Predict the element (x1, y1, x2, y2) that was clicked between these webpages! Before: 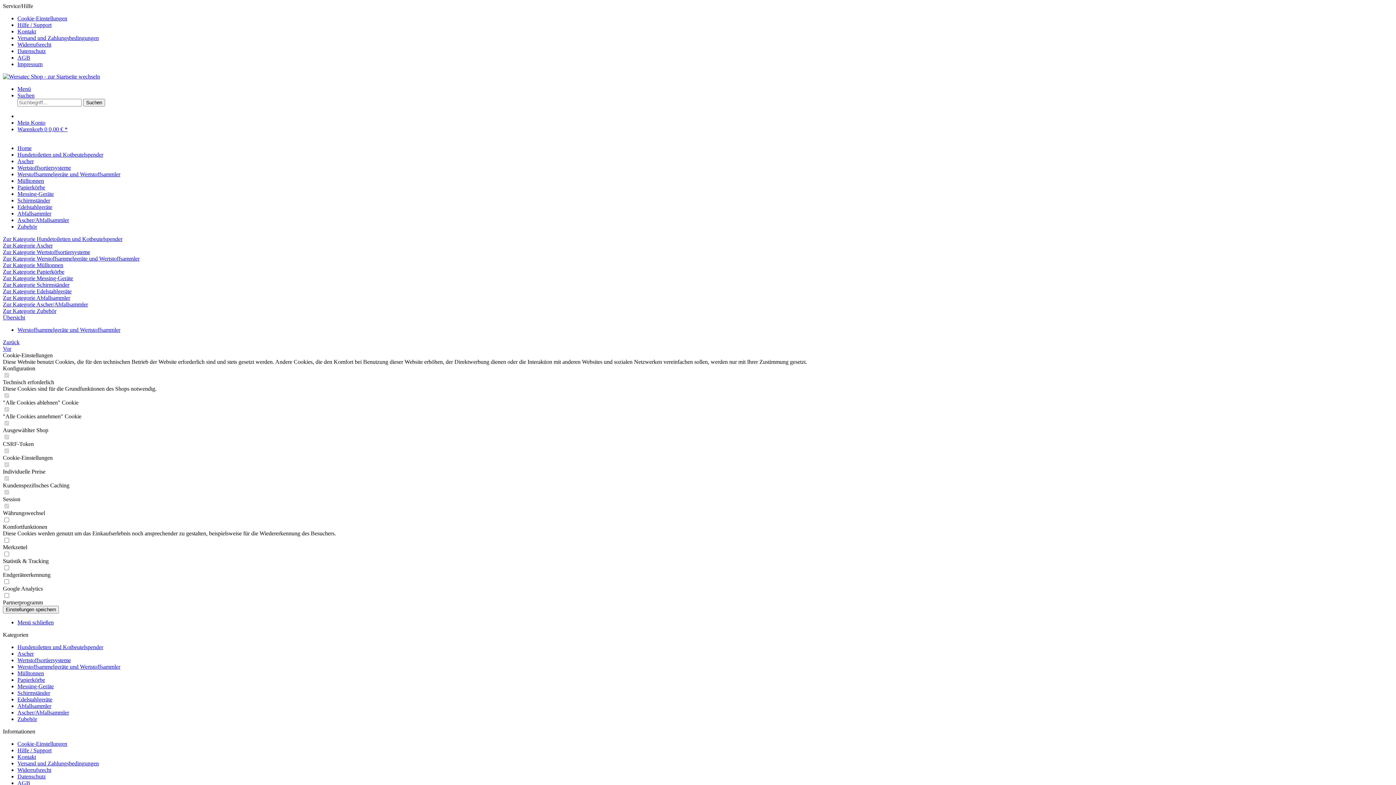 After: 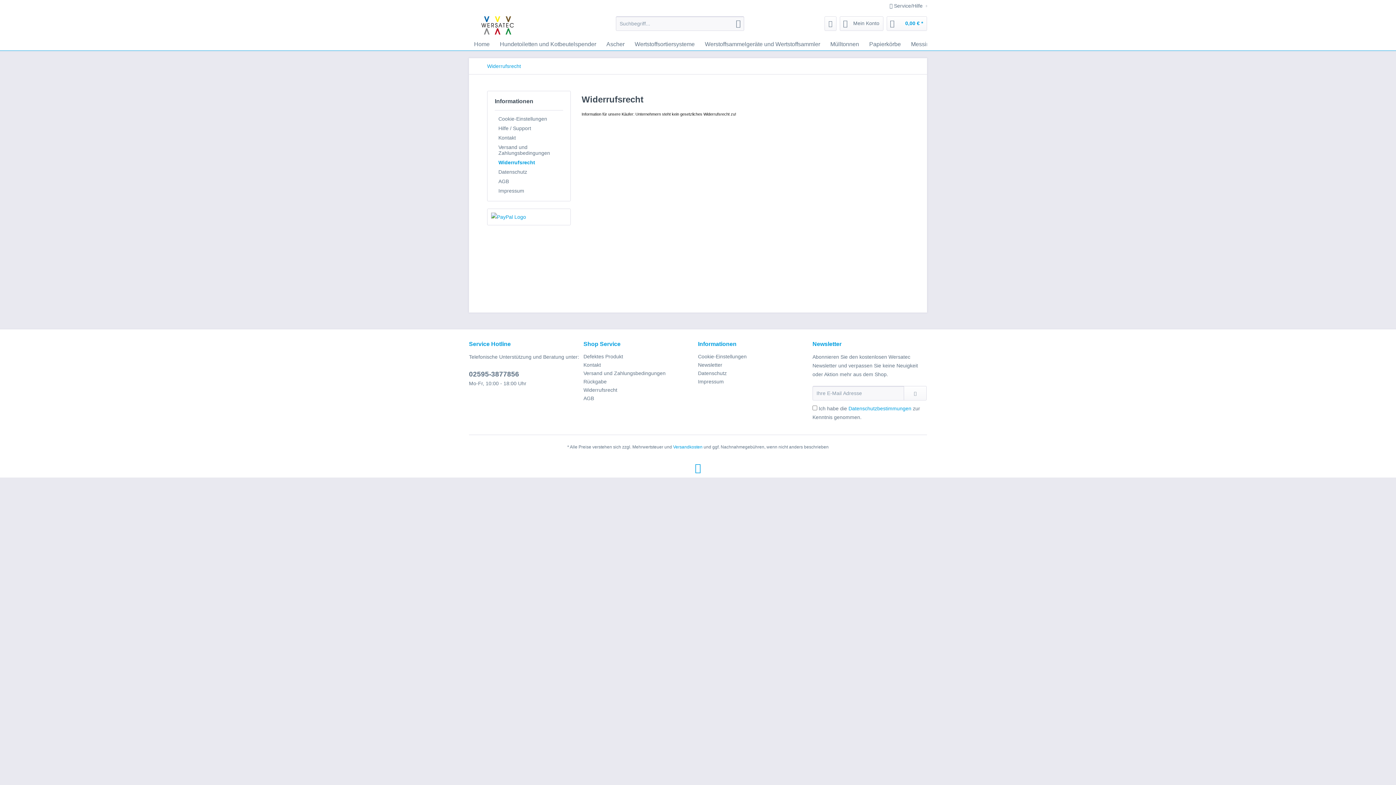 Action: label: Widerrufsrecht bbox: (17, 41, 51, 47)